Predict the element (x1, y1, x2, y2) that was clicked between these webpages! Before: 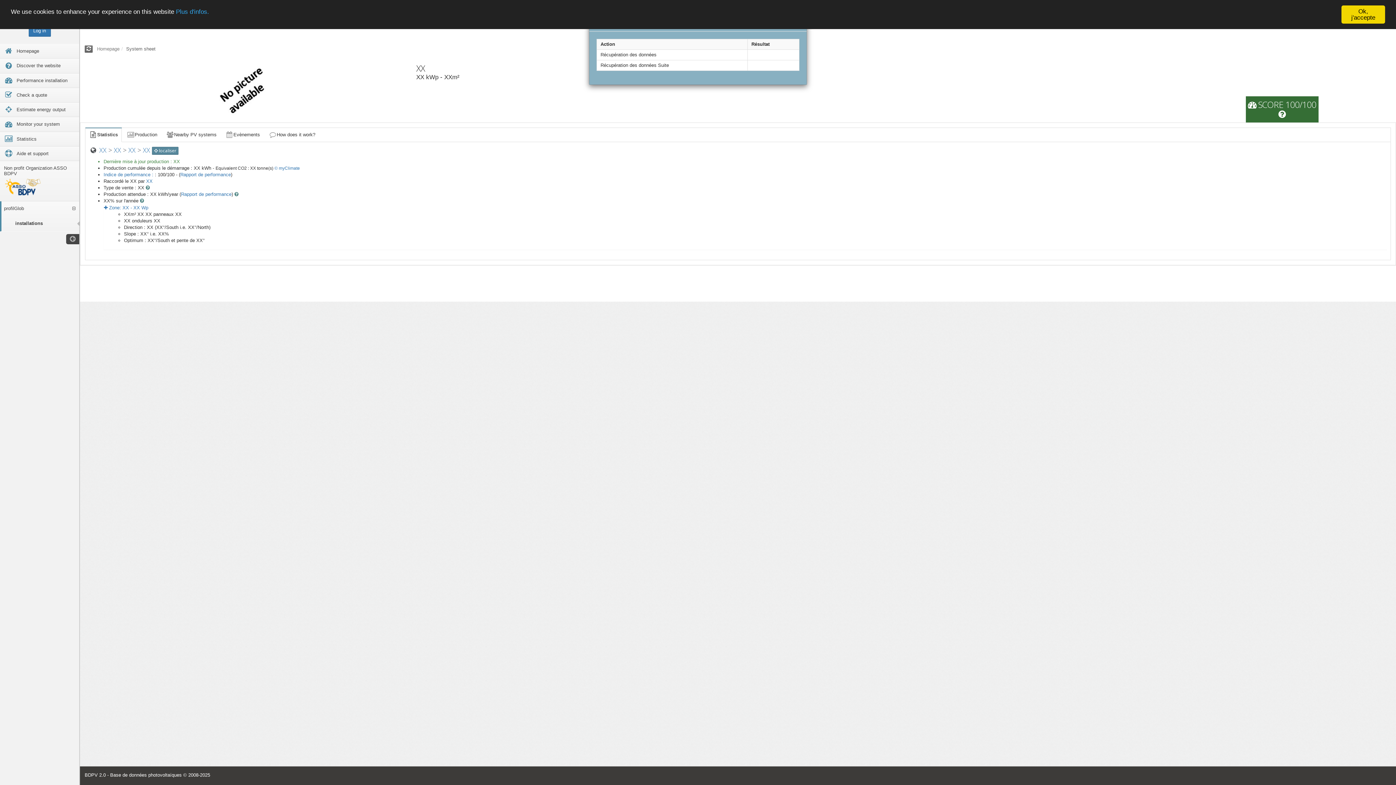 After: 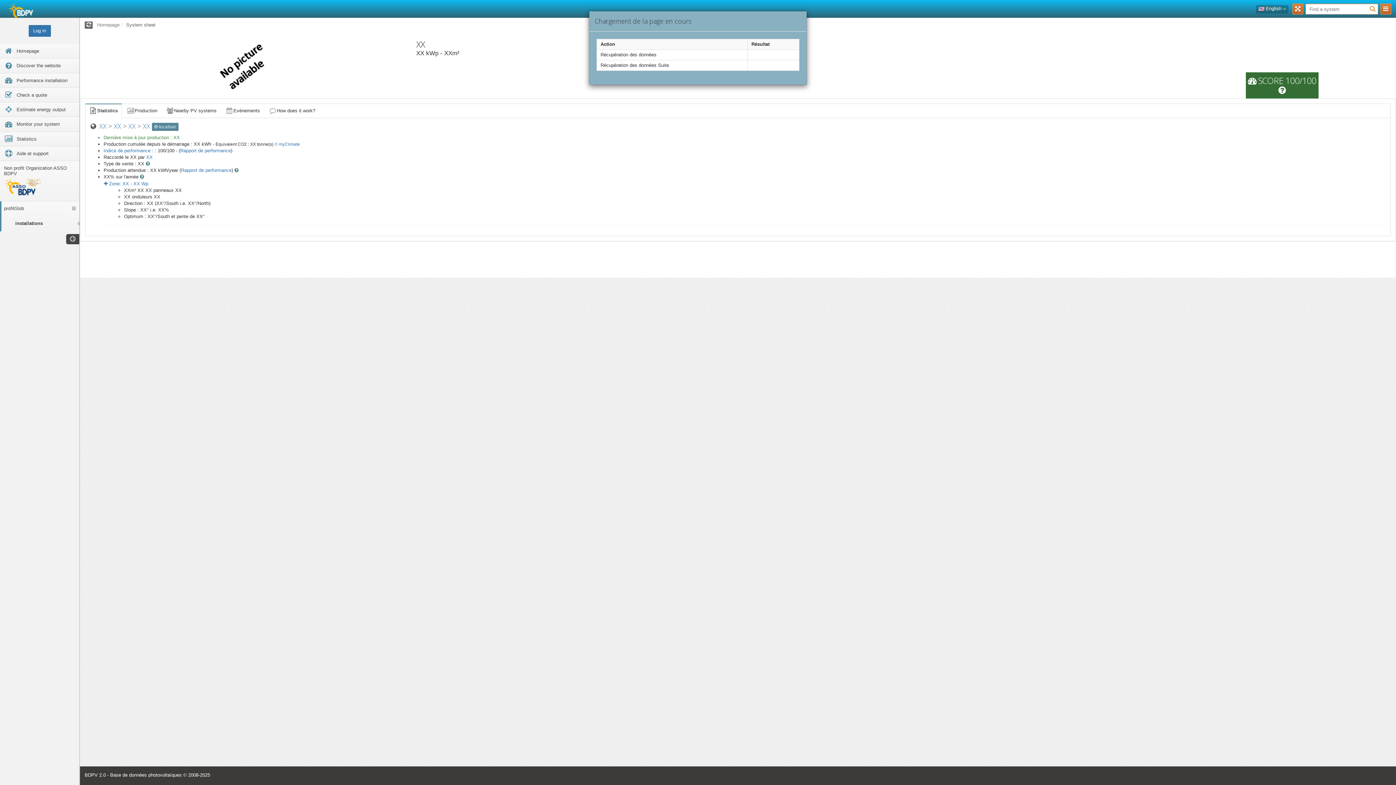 Action: label: Ok, j'accepte bbox: (1341, 5, 1385, 23)